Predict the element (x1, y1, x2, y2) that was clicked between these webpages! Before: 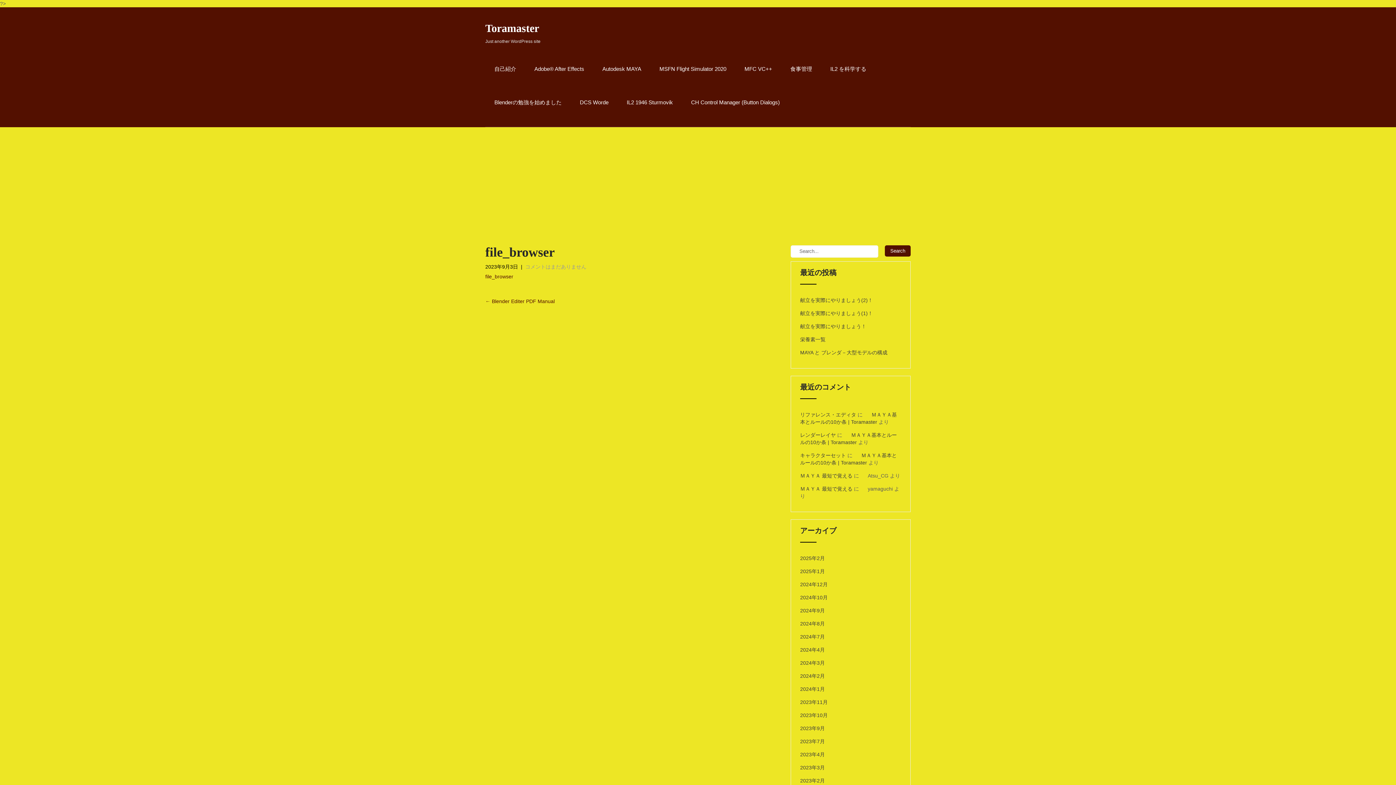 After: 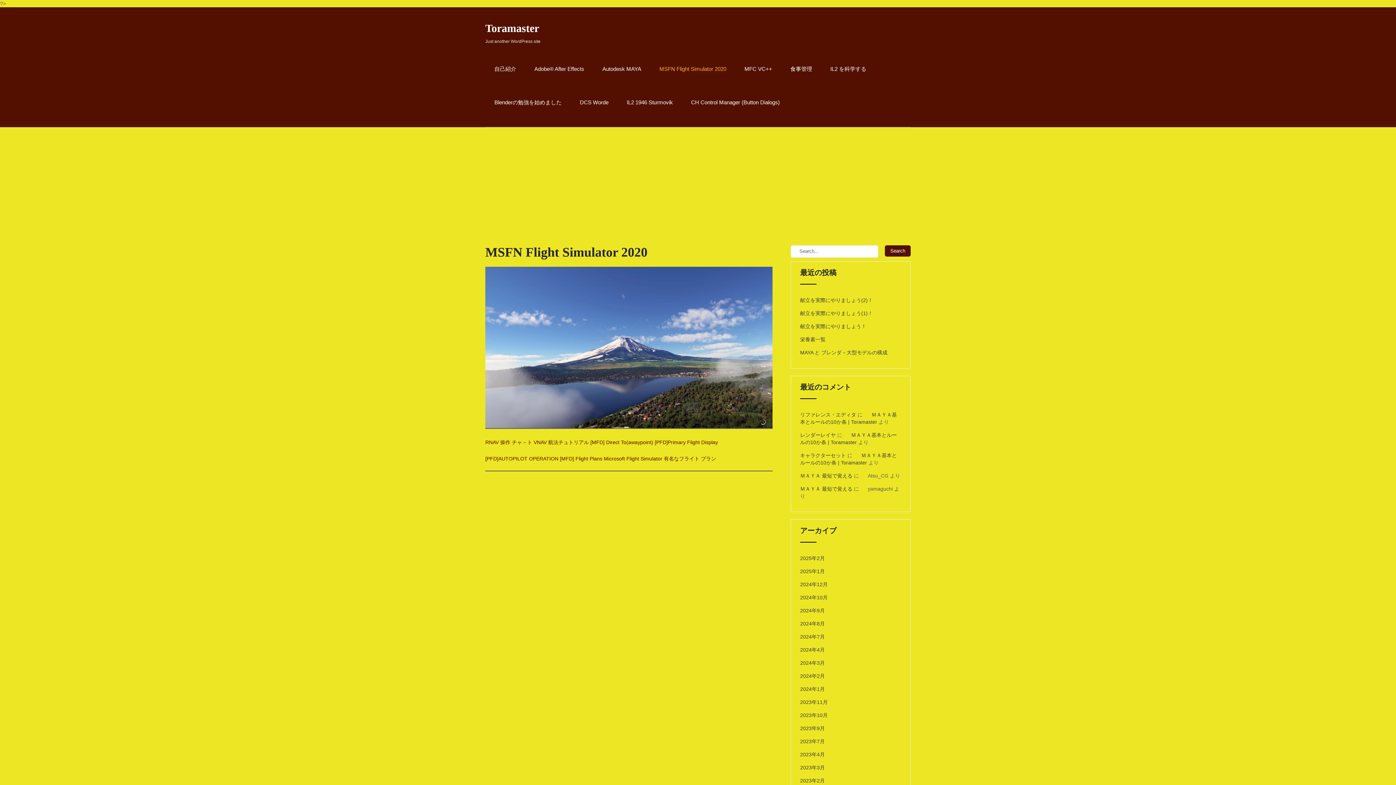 Action: bbox: (650, 60, 735, 93) label: MSFN Flight Simulator 2020